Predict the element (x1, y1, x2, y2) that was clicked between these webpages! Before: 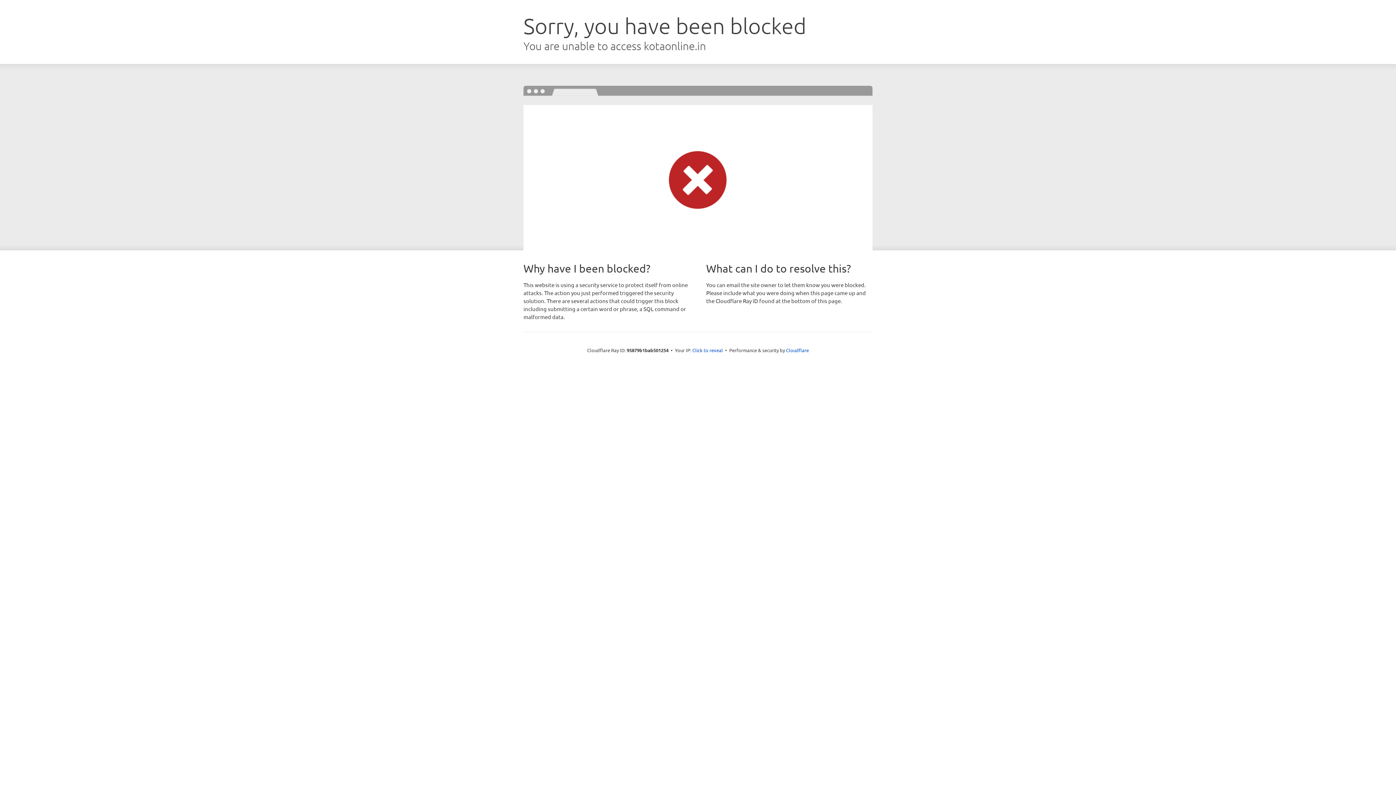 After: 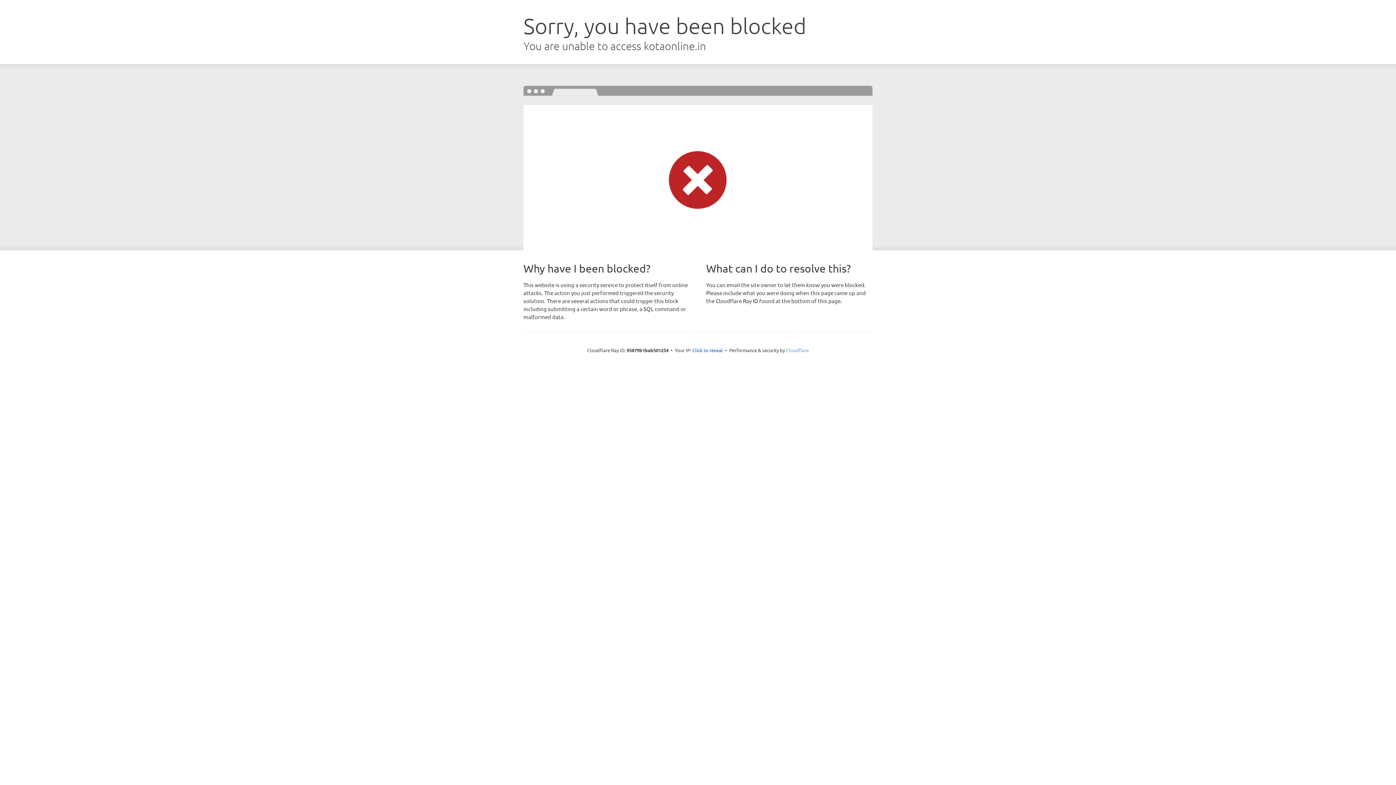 Action: bbox: (786, 347, 809, 353) label: Cloudflare